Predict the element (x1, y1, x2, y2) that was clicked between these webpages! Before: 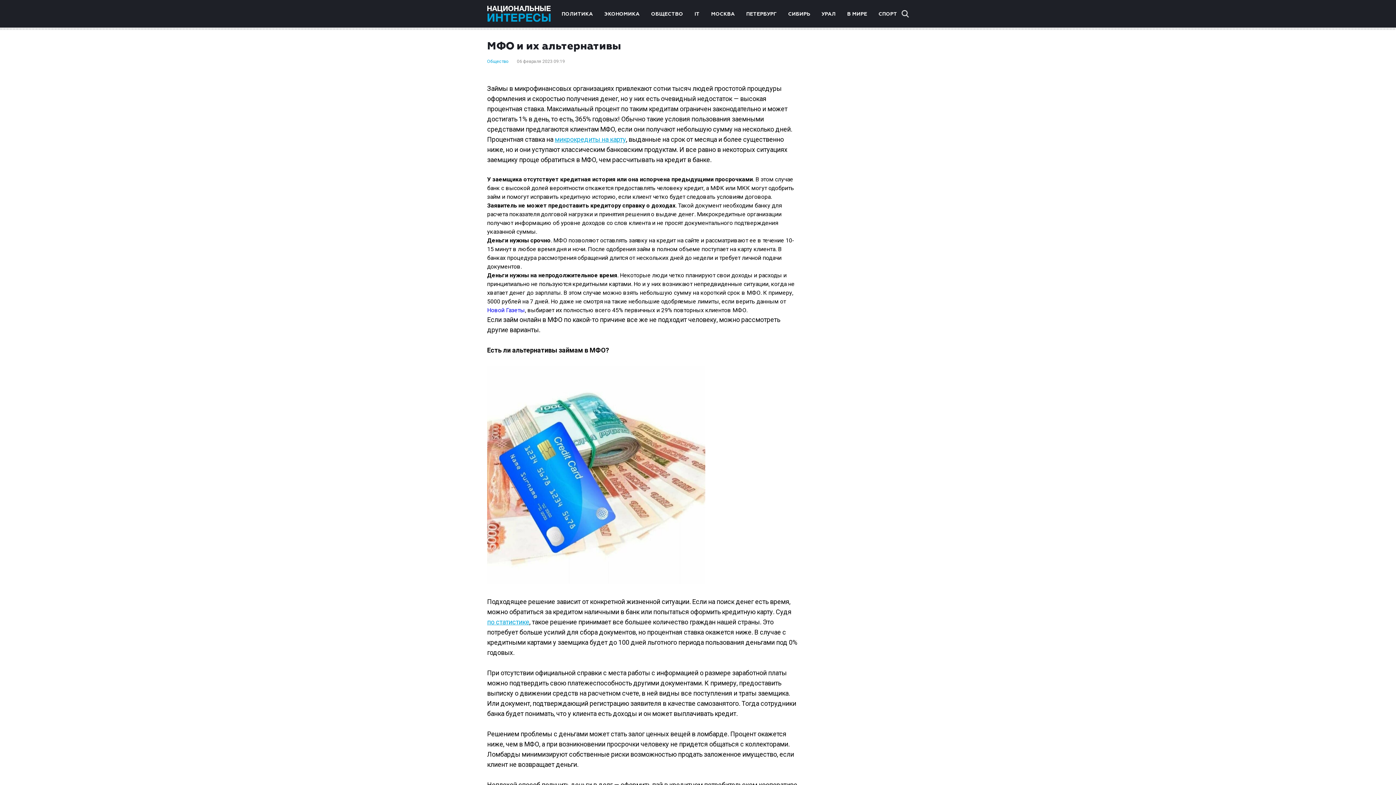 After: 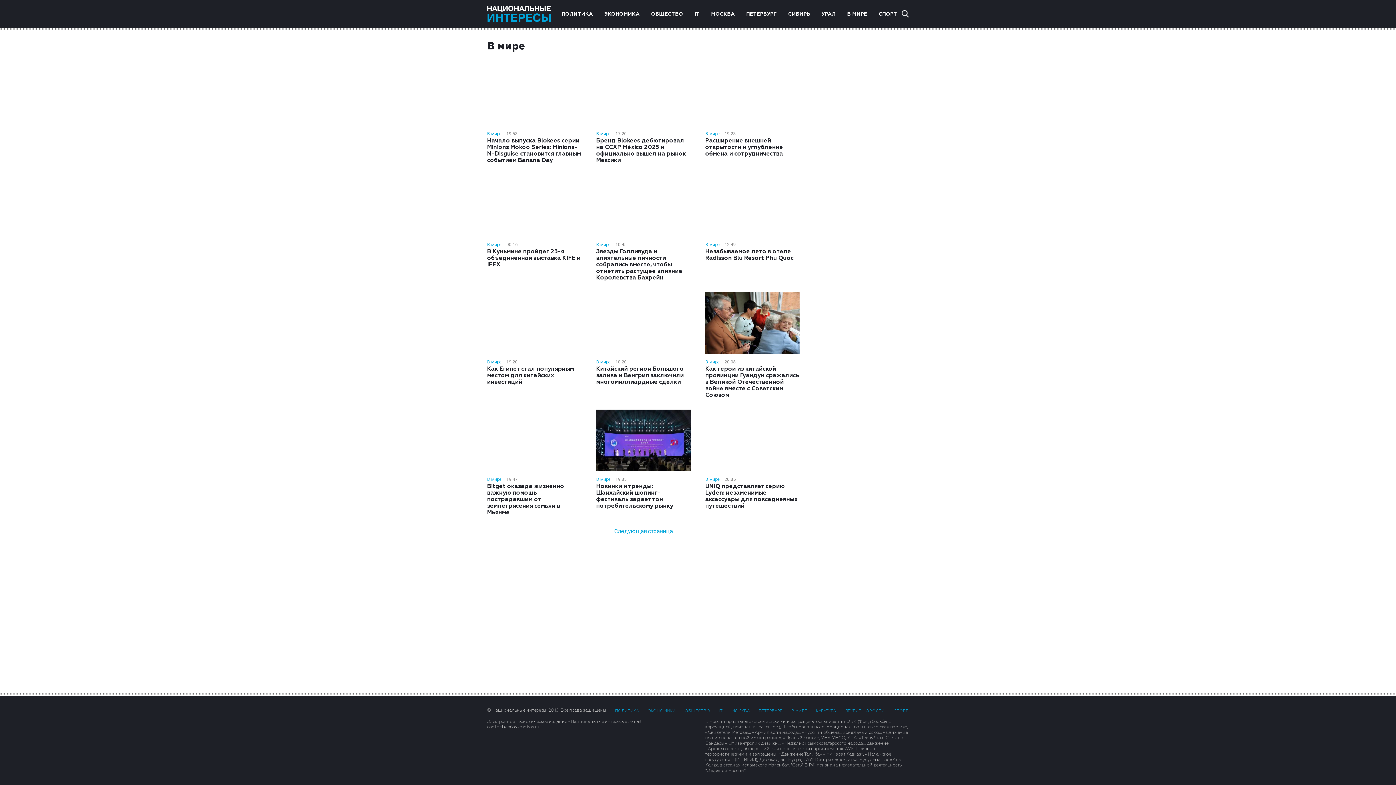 Action: bbox: (847, 11, 867, 16) label: В МИРЕ